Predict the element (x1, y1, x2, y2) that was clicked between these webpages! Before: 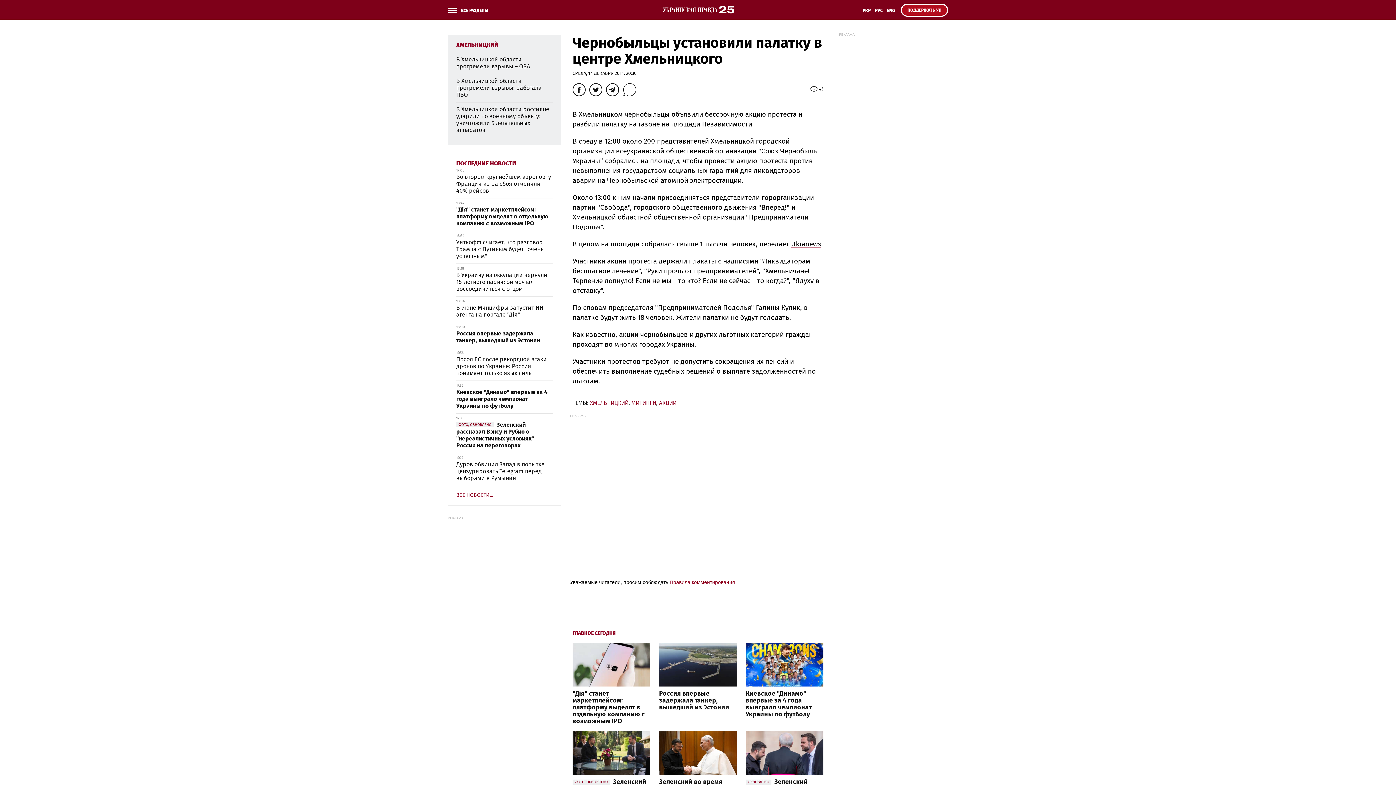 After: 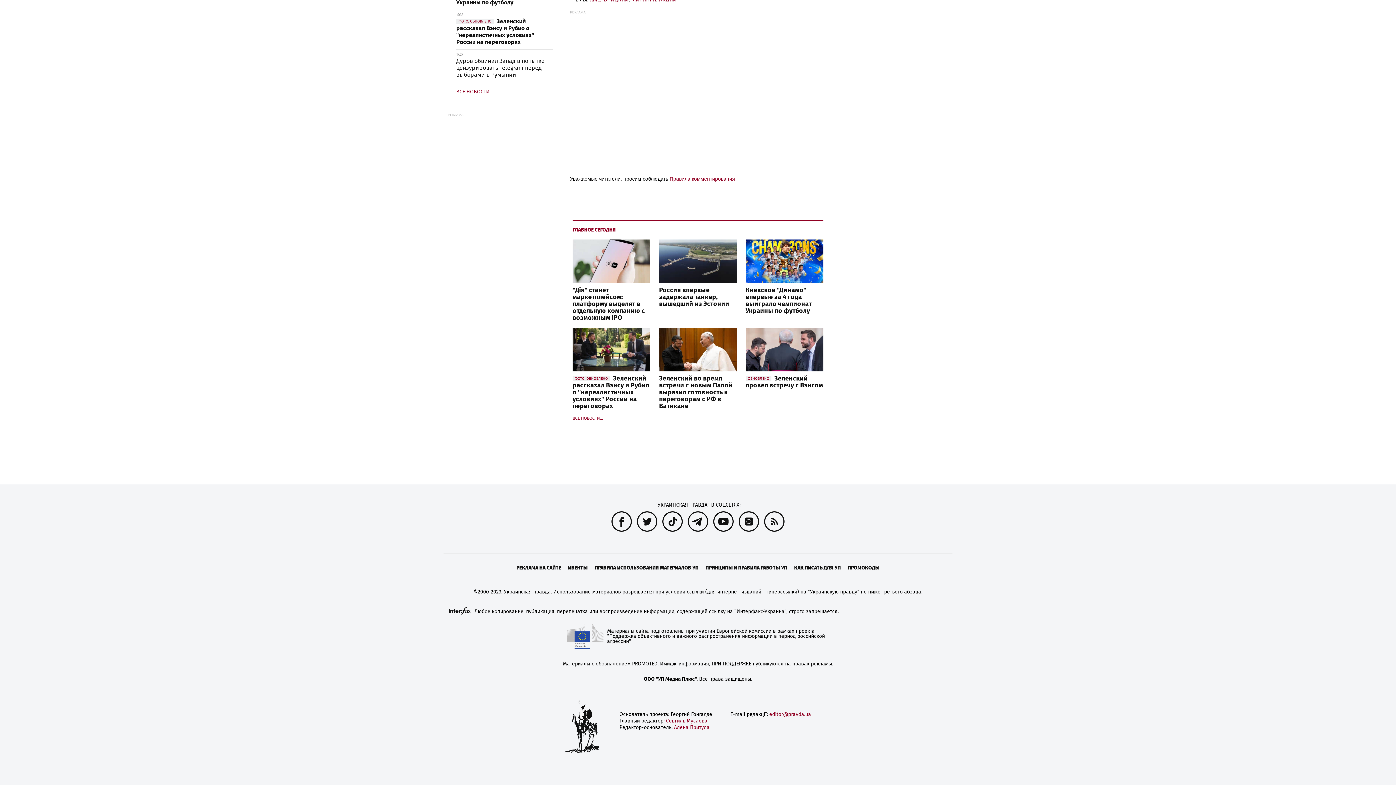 Action: bbox: (622, 82, 637, 96)